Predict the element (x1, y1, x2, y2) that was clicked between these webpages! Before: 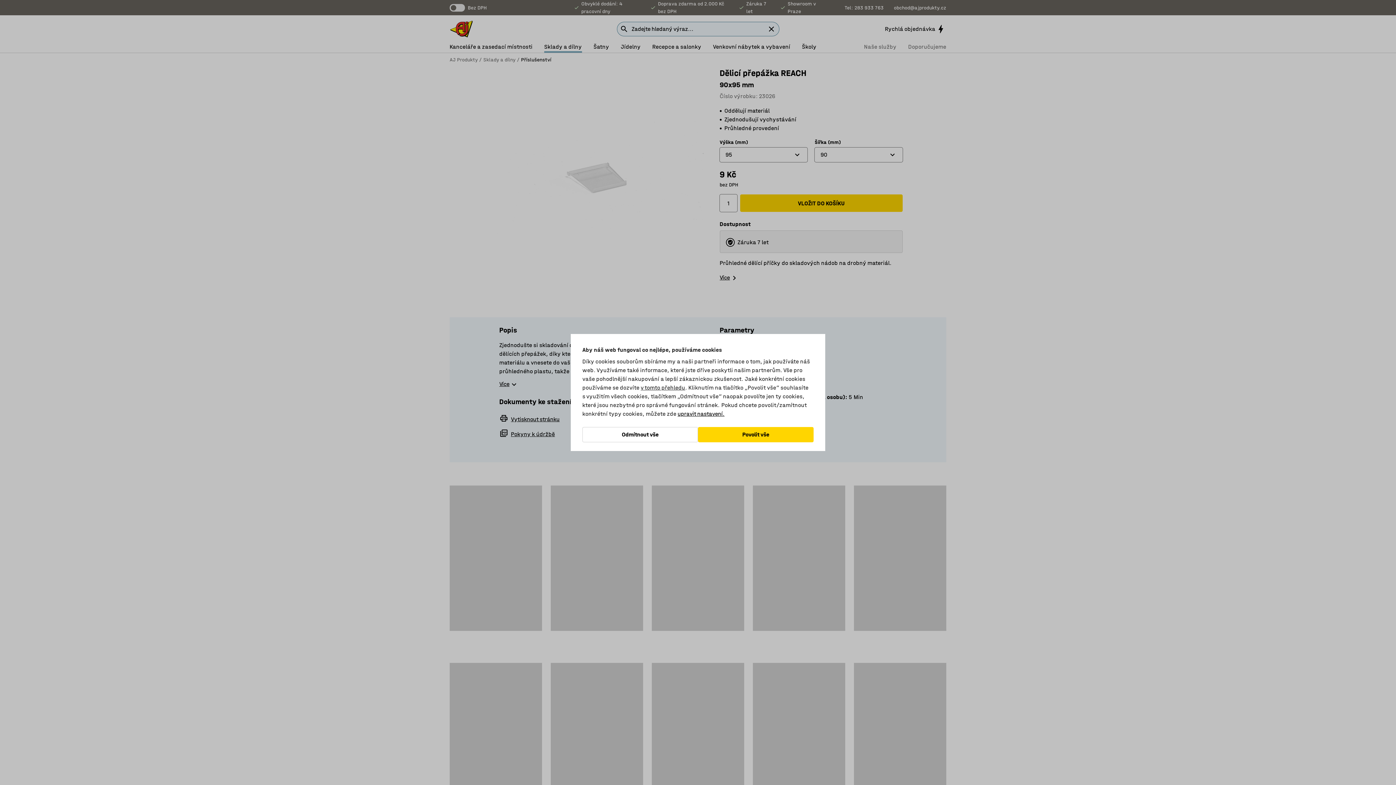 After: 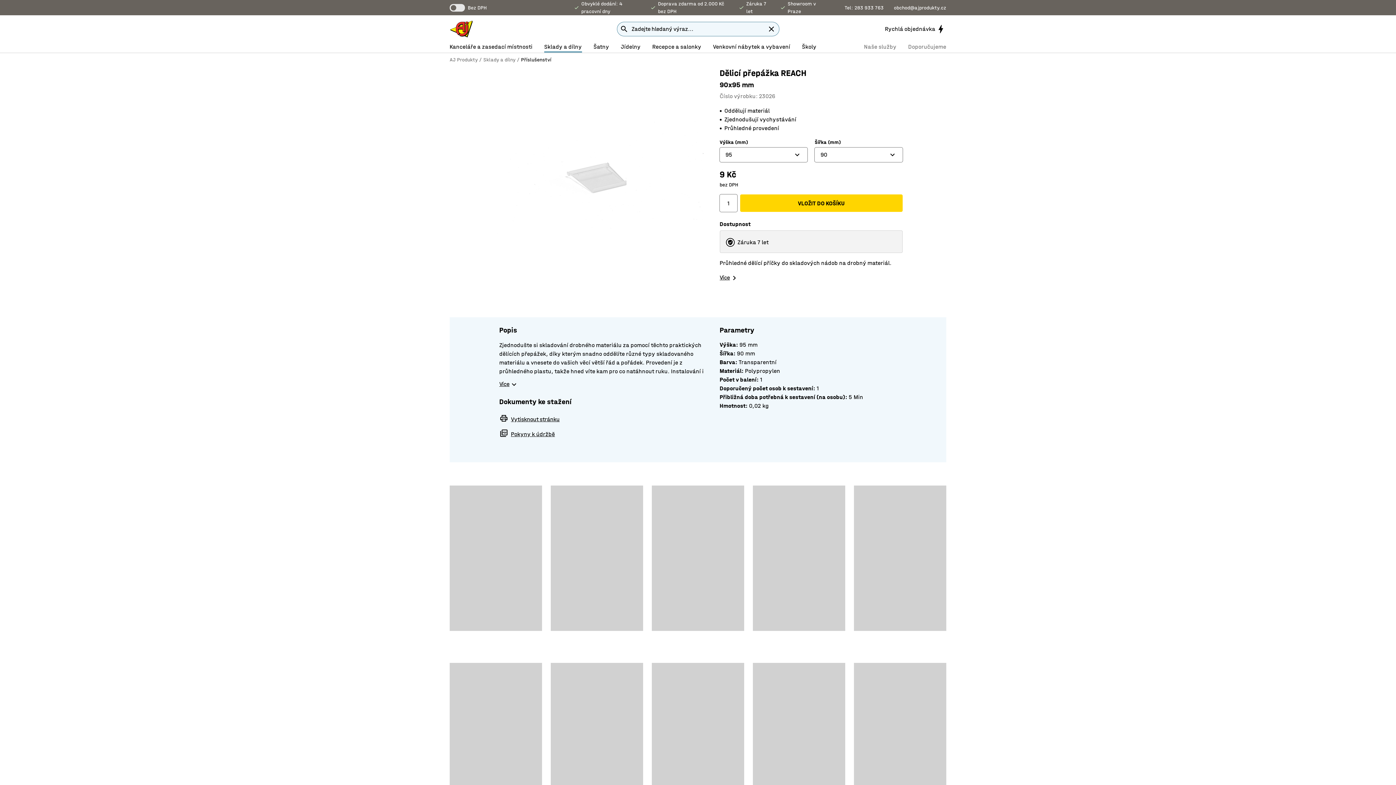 Action: label: Povolit vše bbox: (698, 427, 813, 442)